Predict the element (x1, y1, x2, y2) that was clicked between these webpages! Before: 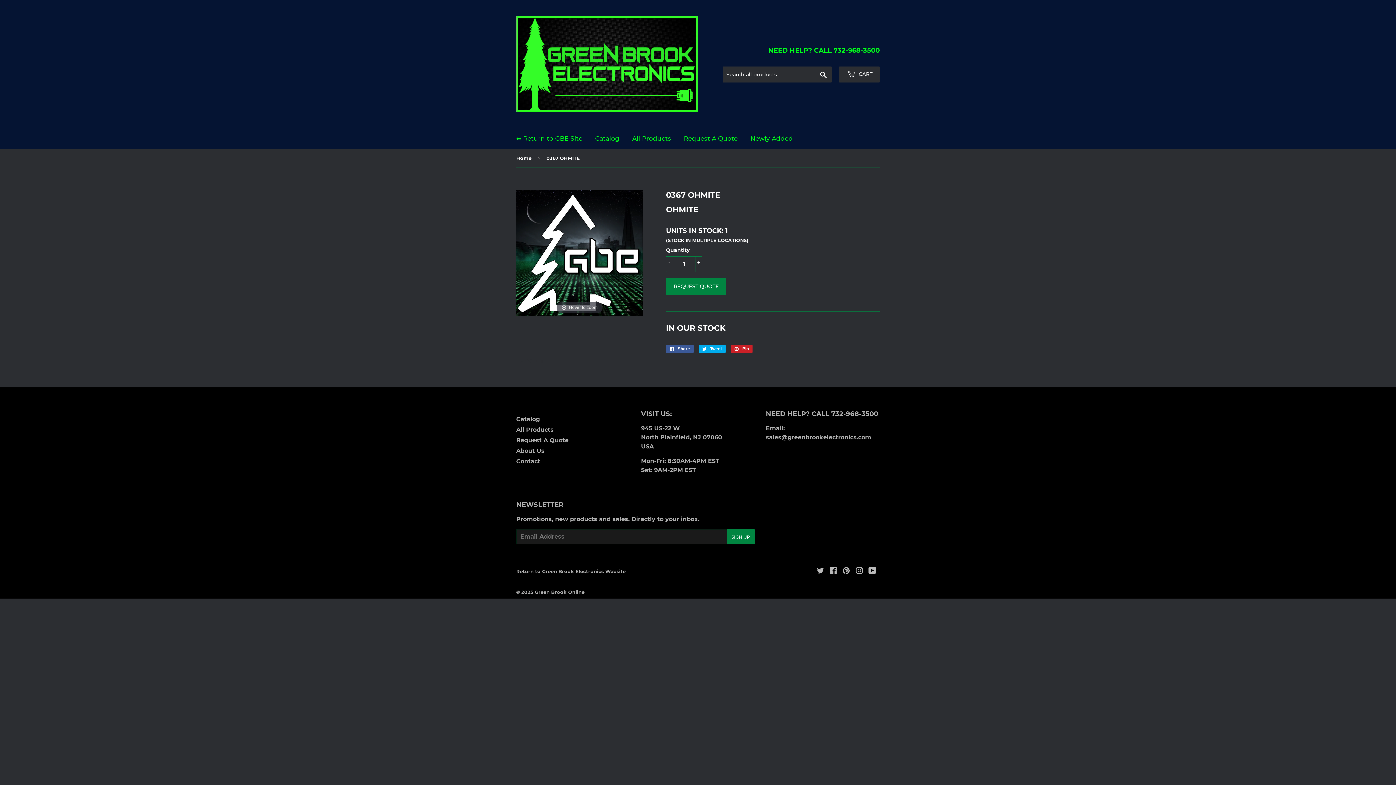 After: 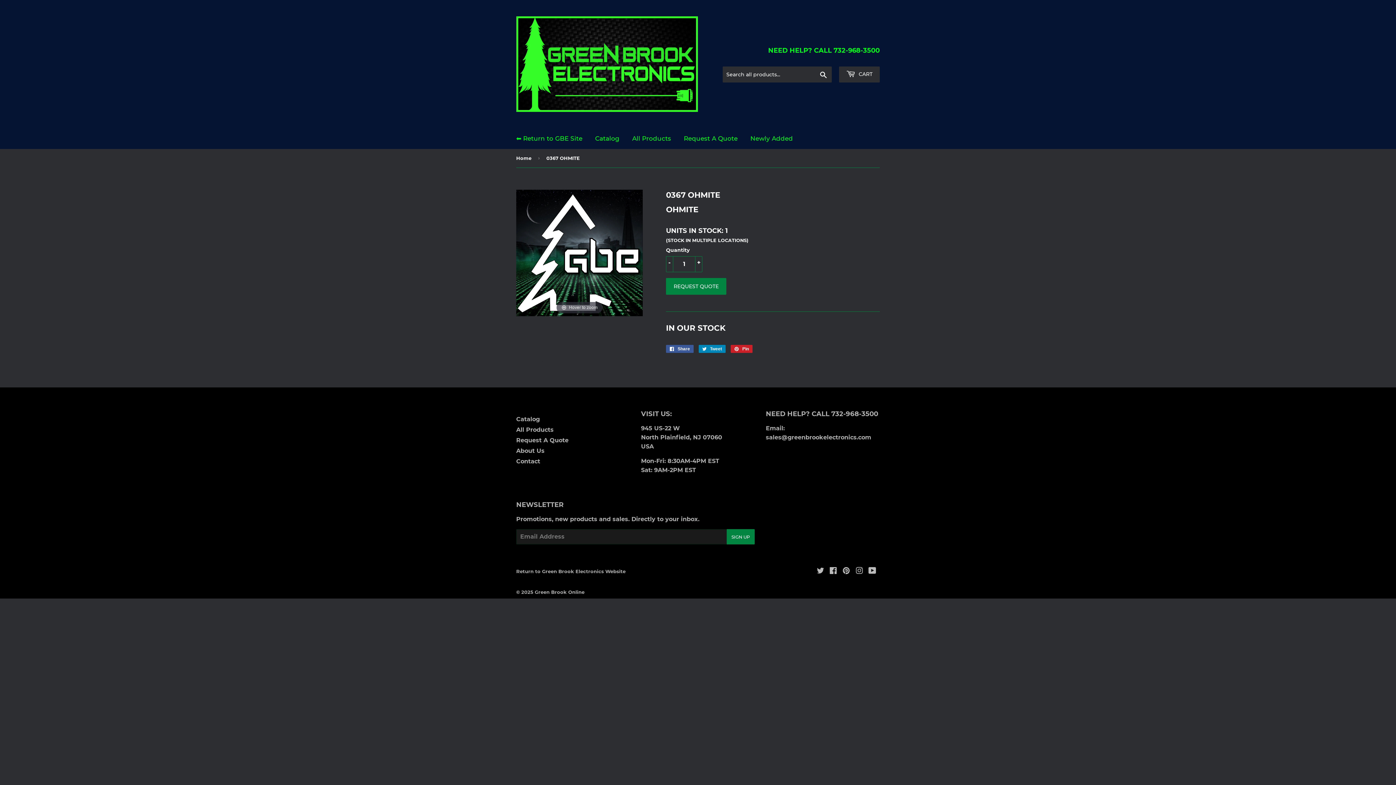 Action: label:  Tweet
Tweet on Twitter bbox: (698, 344, 725, 352)